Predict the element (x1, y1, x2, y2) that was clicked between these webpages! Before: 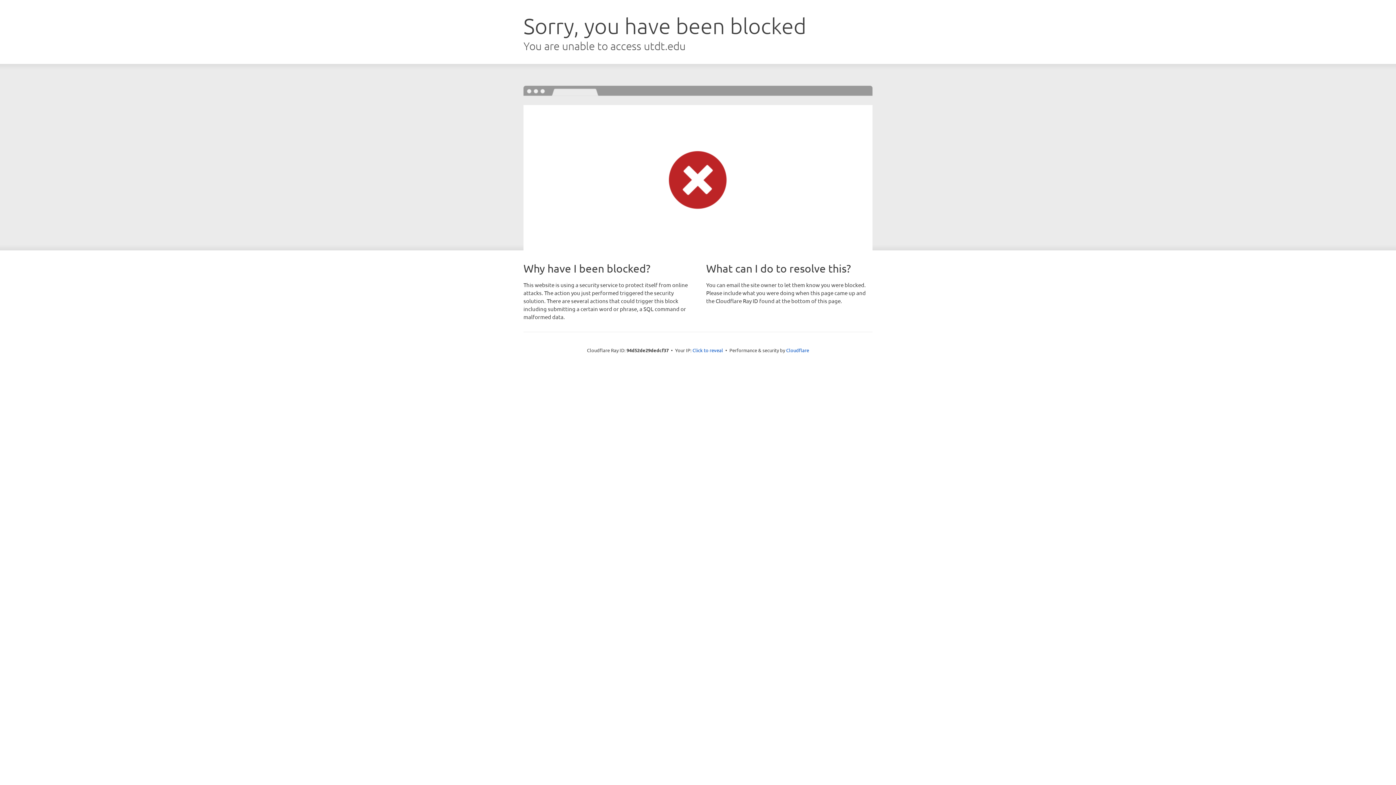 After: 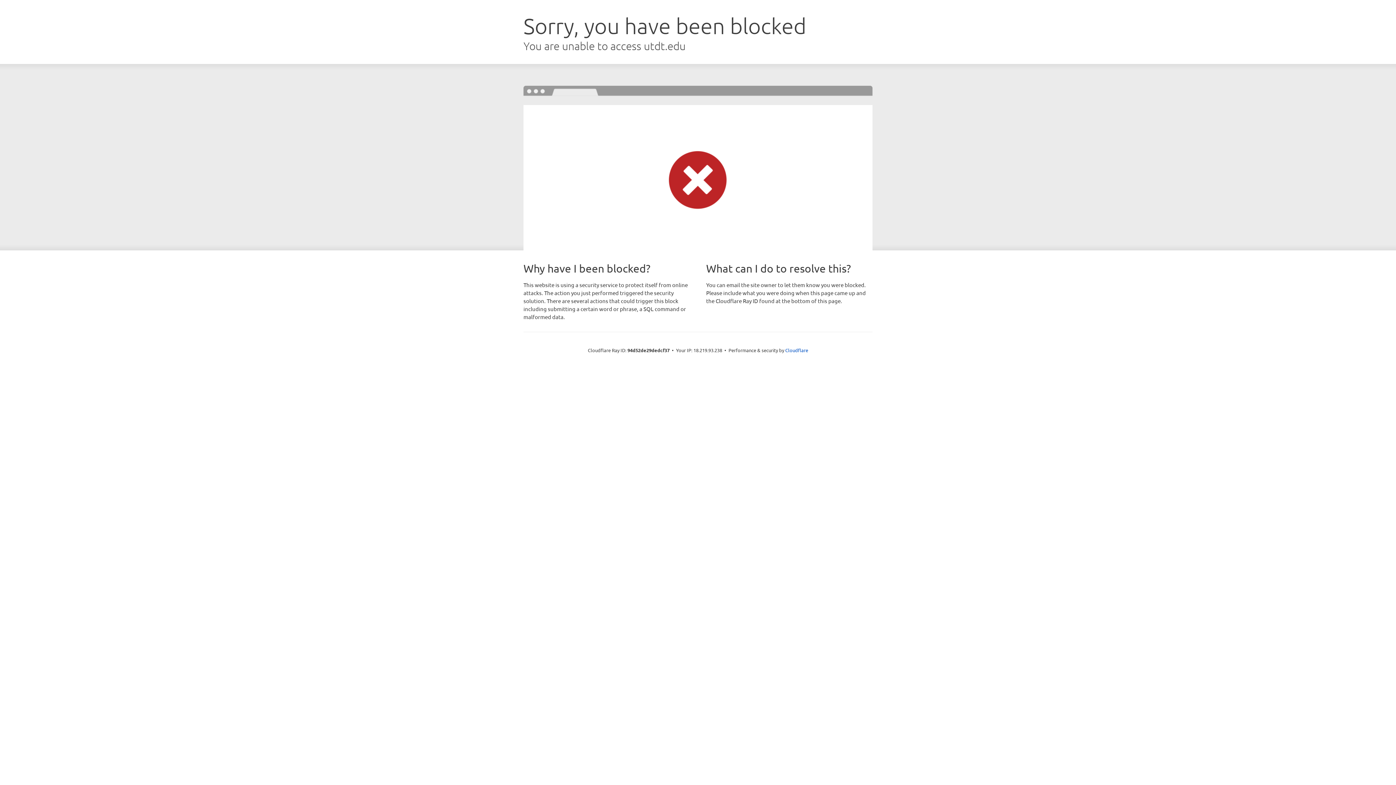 Action: label: Click to reveal bbox: (692, 346, 723, 353)